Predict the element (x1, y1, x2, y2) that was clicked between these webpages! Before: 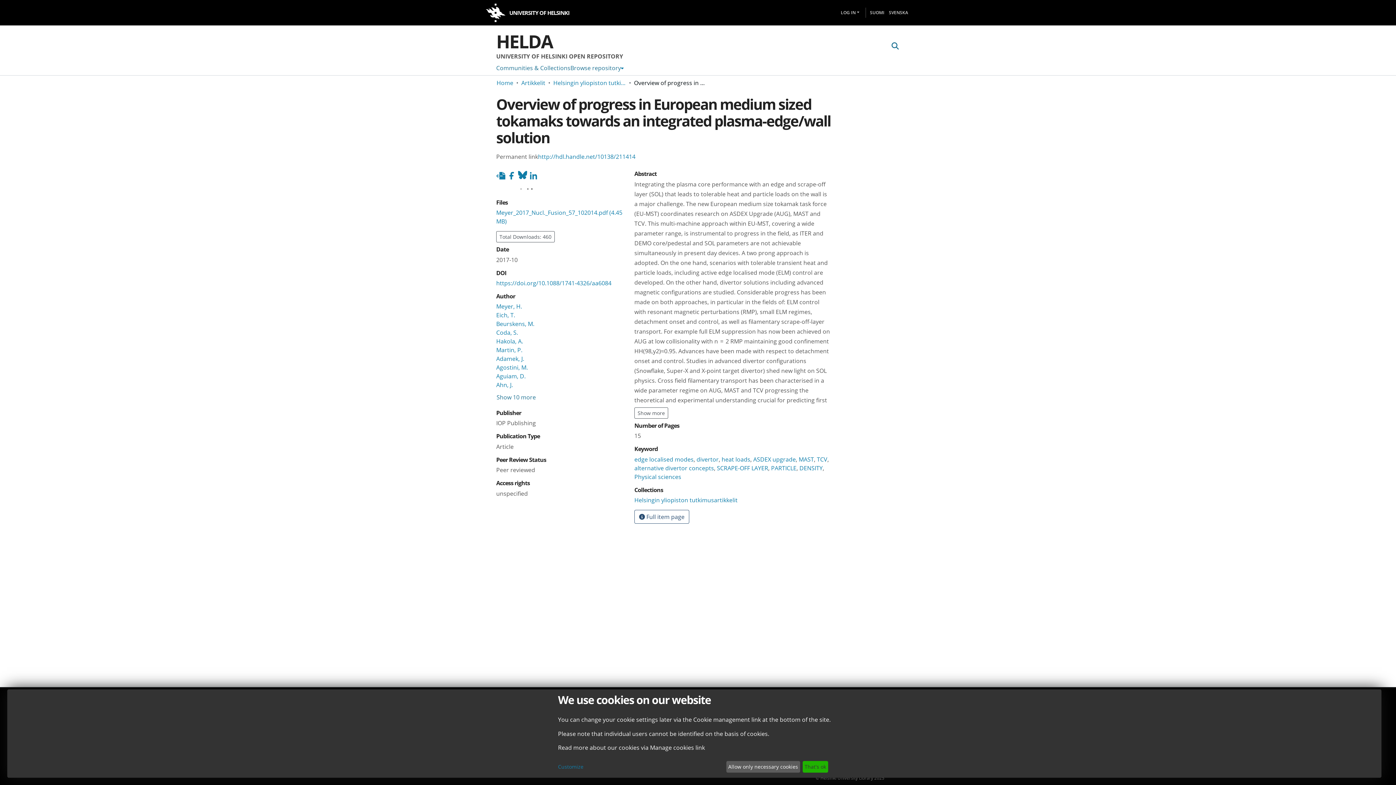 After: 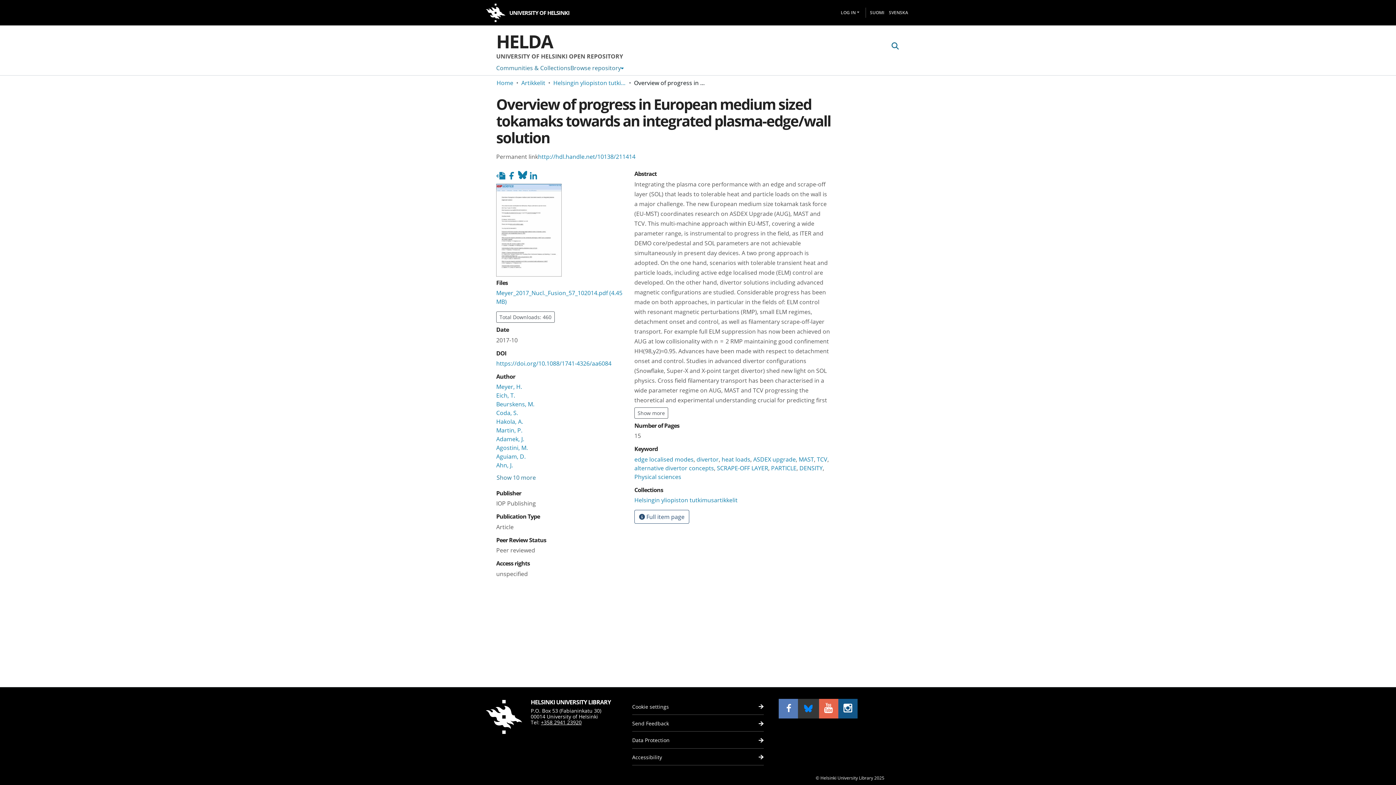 Action: label: Allow only necessary cookies bbox: (726, 761, 800, 773)